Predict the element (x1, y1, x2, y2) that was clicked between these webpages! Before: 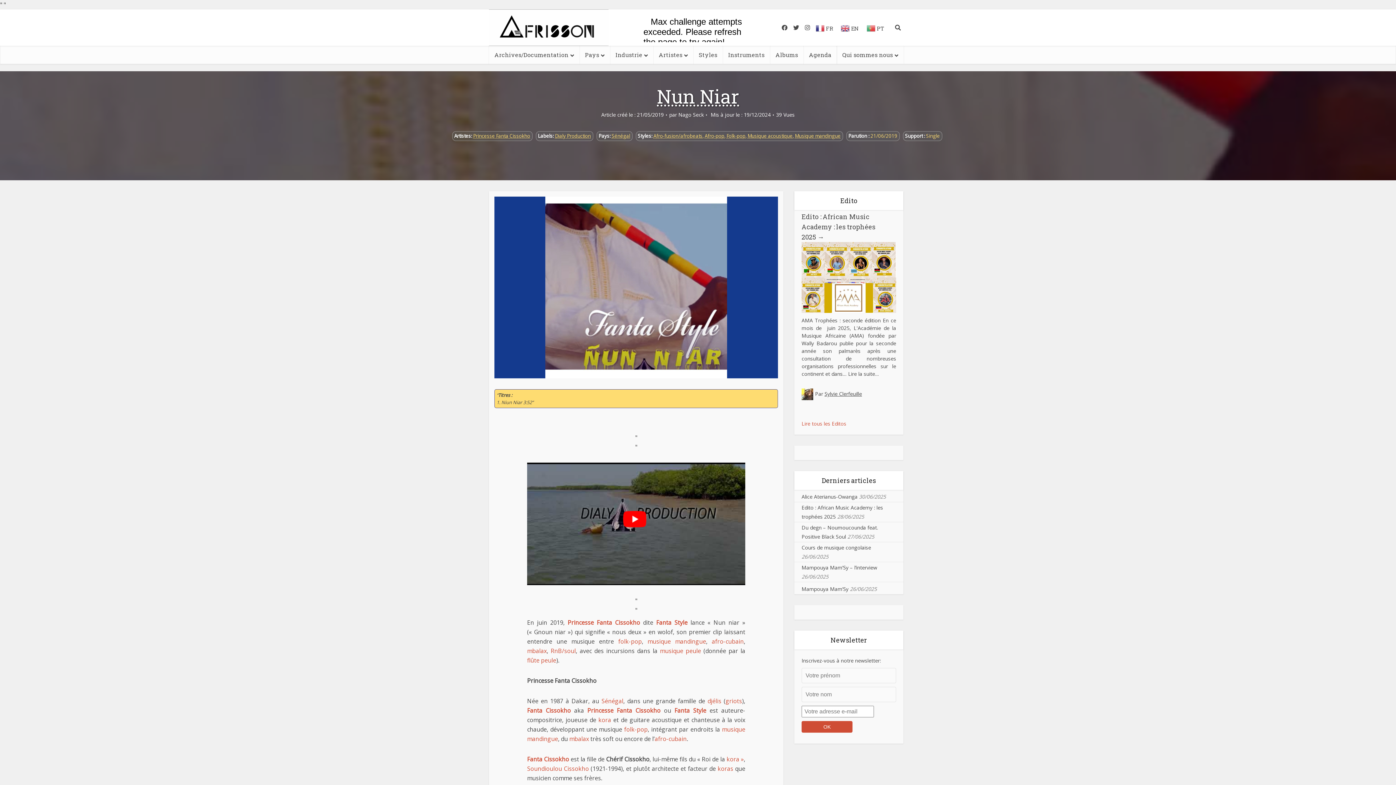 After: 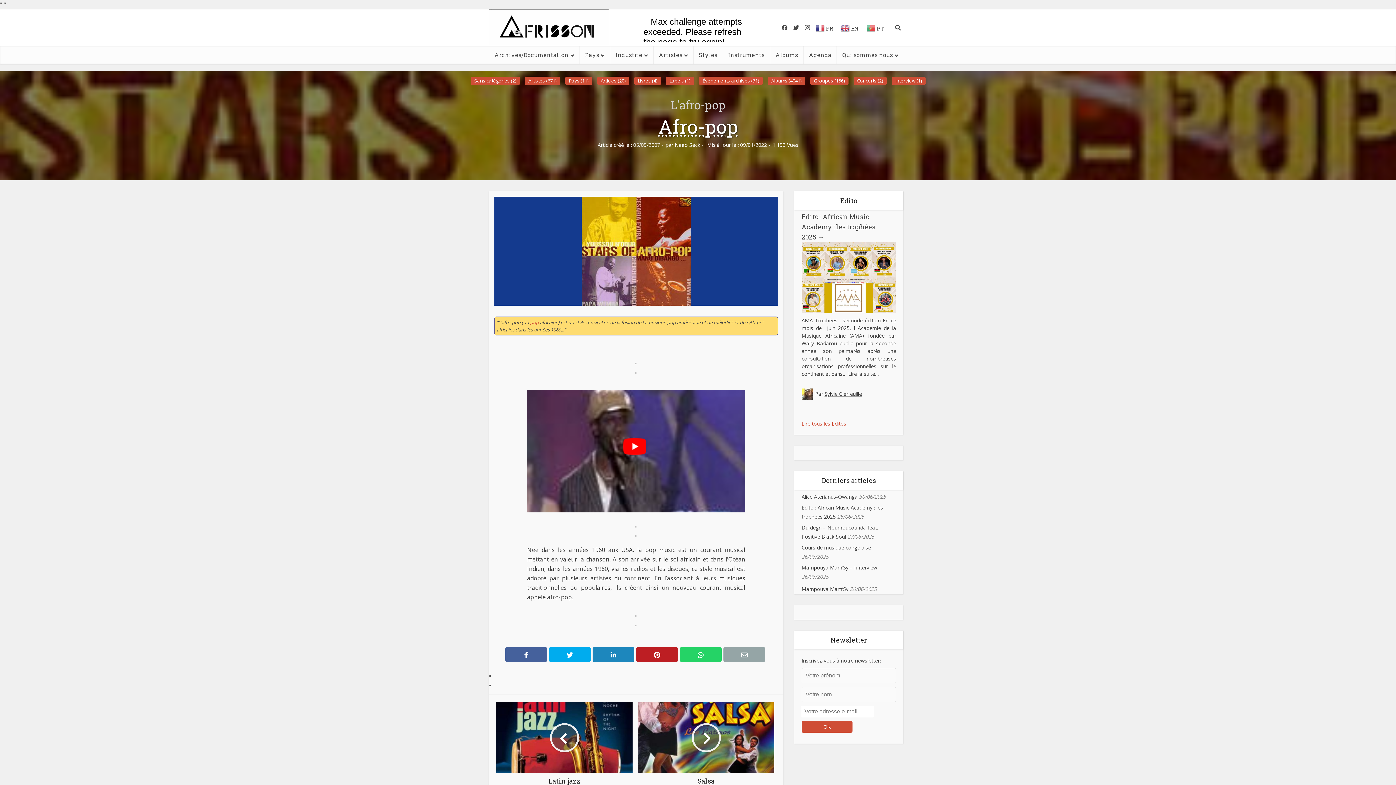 Action: bbox: (704, 132, 724, 139) label: Afro-pop